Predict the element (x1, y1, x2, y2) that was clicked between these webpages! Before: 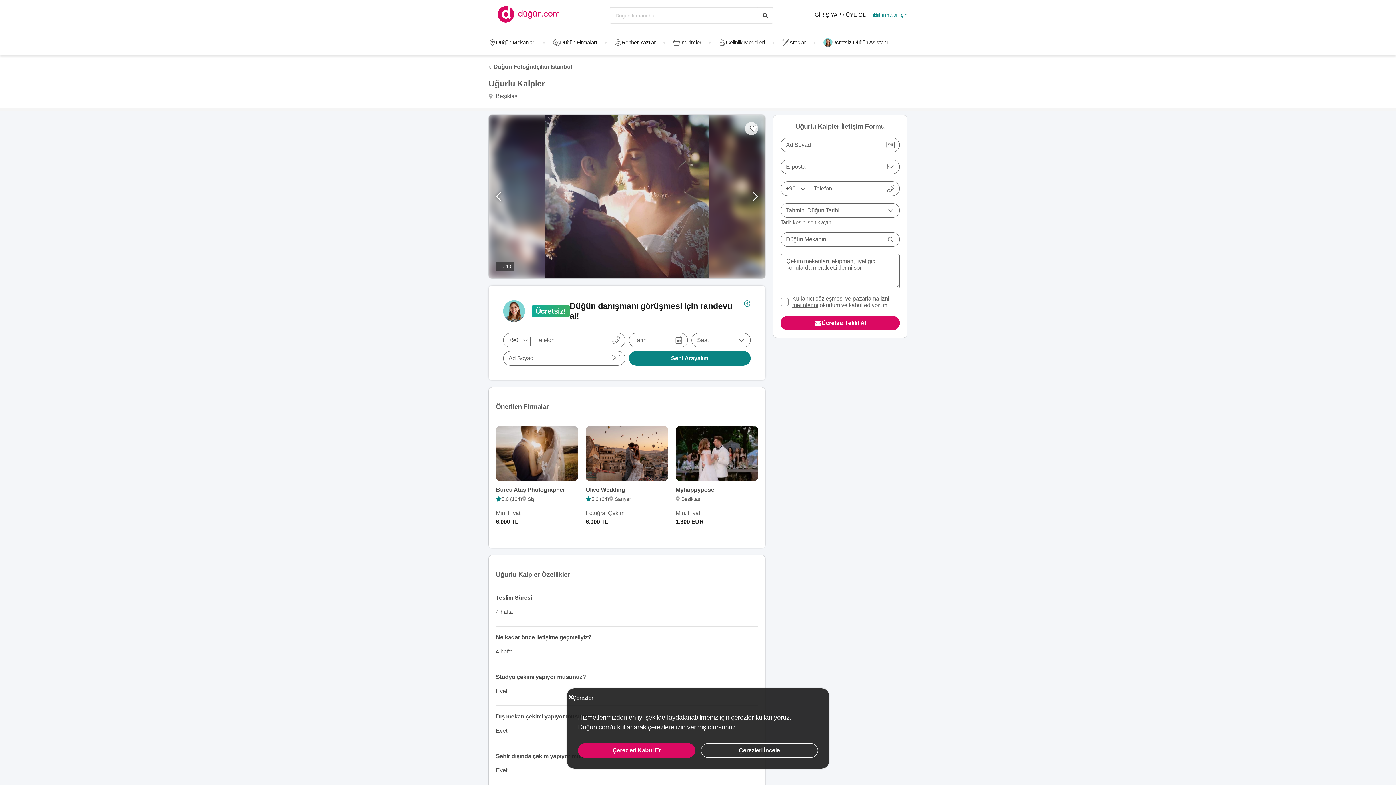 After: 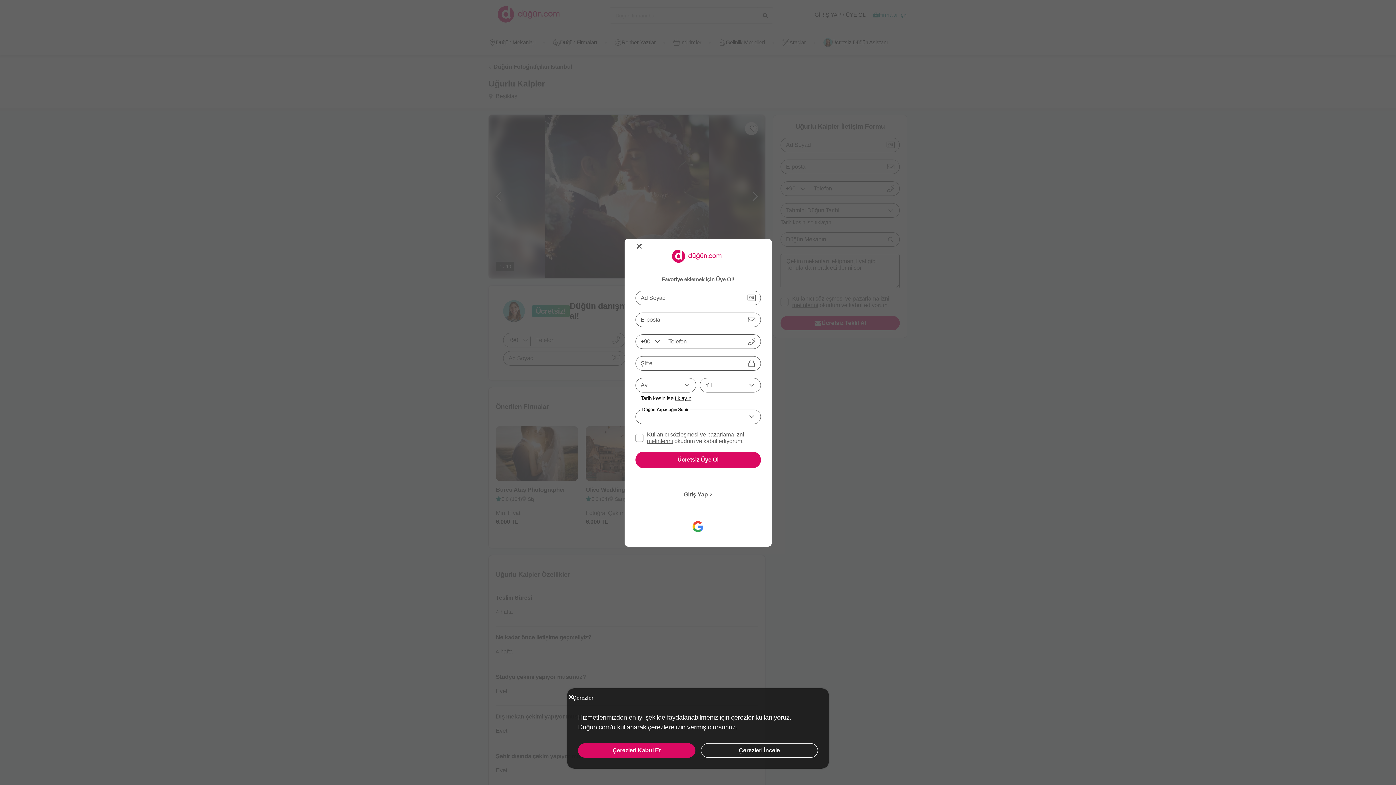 Action: label: Listeme Ekle bbox: (713, 122, 758, 135)